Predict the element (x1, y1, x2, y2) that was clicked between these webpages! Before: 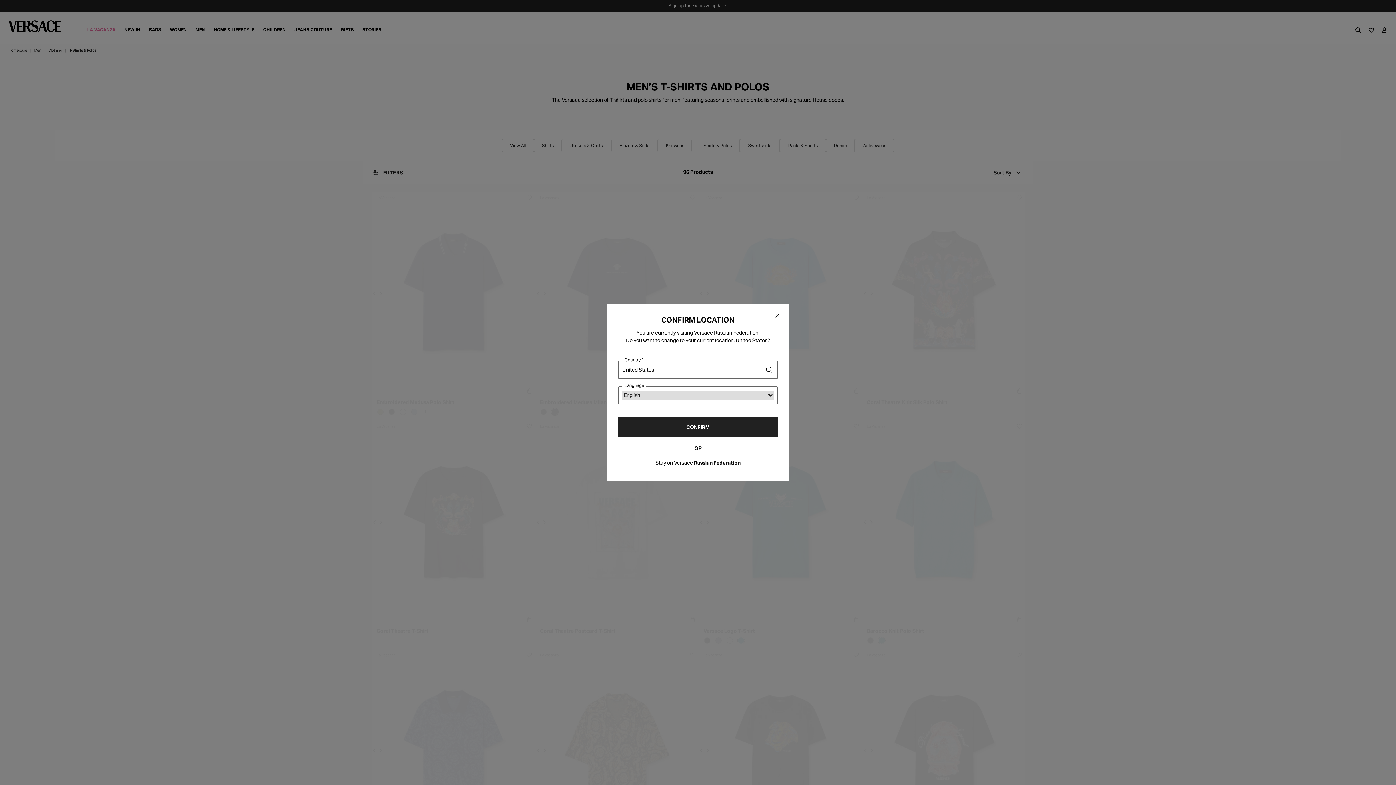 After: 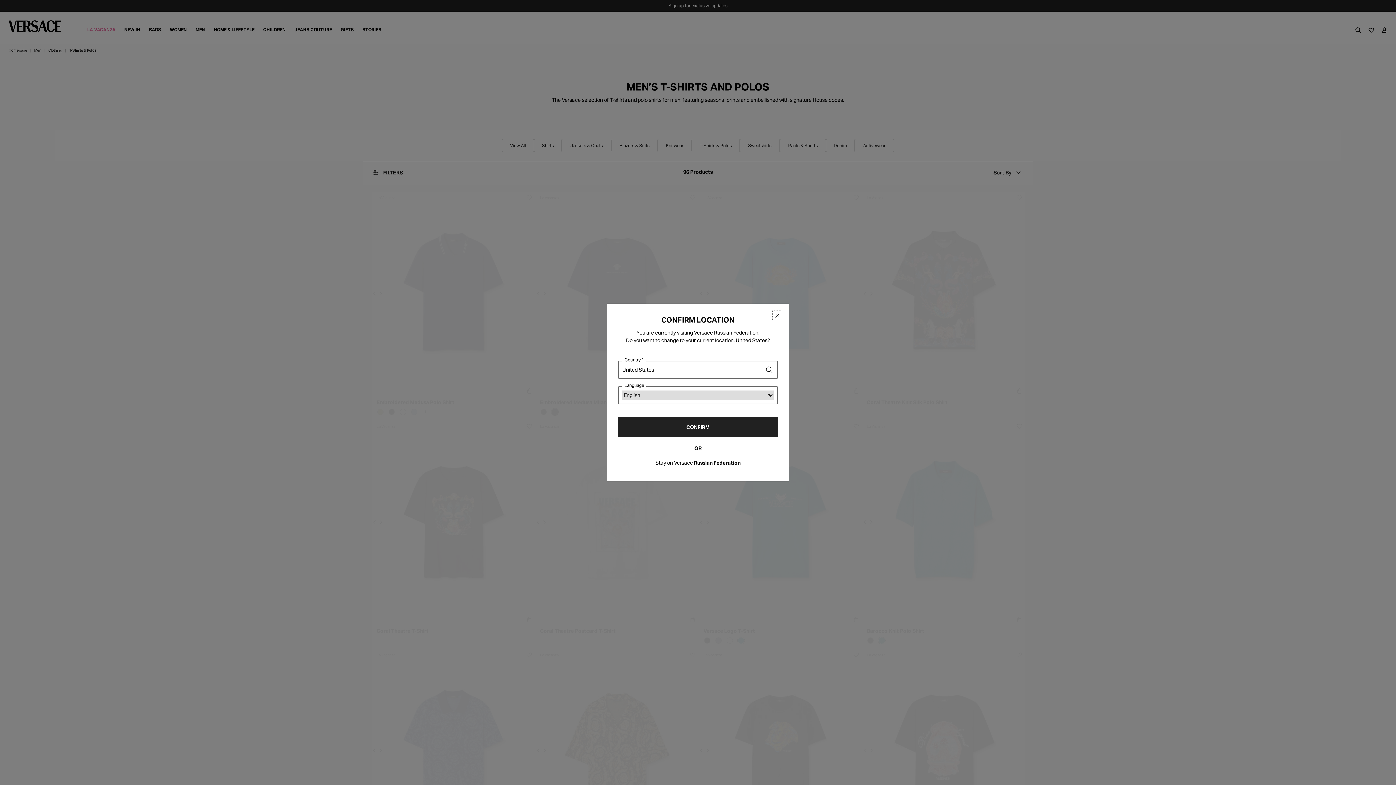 Action: label: Close bbox: (772, 311, 781, 320)